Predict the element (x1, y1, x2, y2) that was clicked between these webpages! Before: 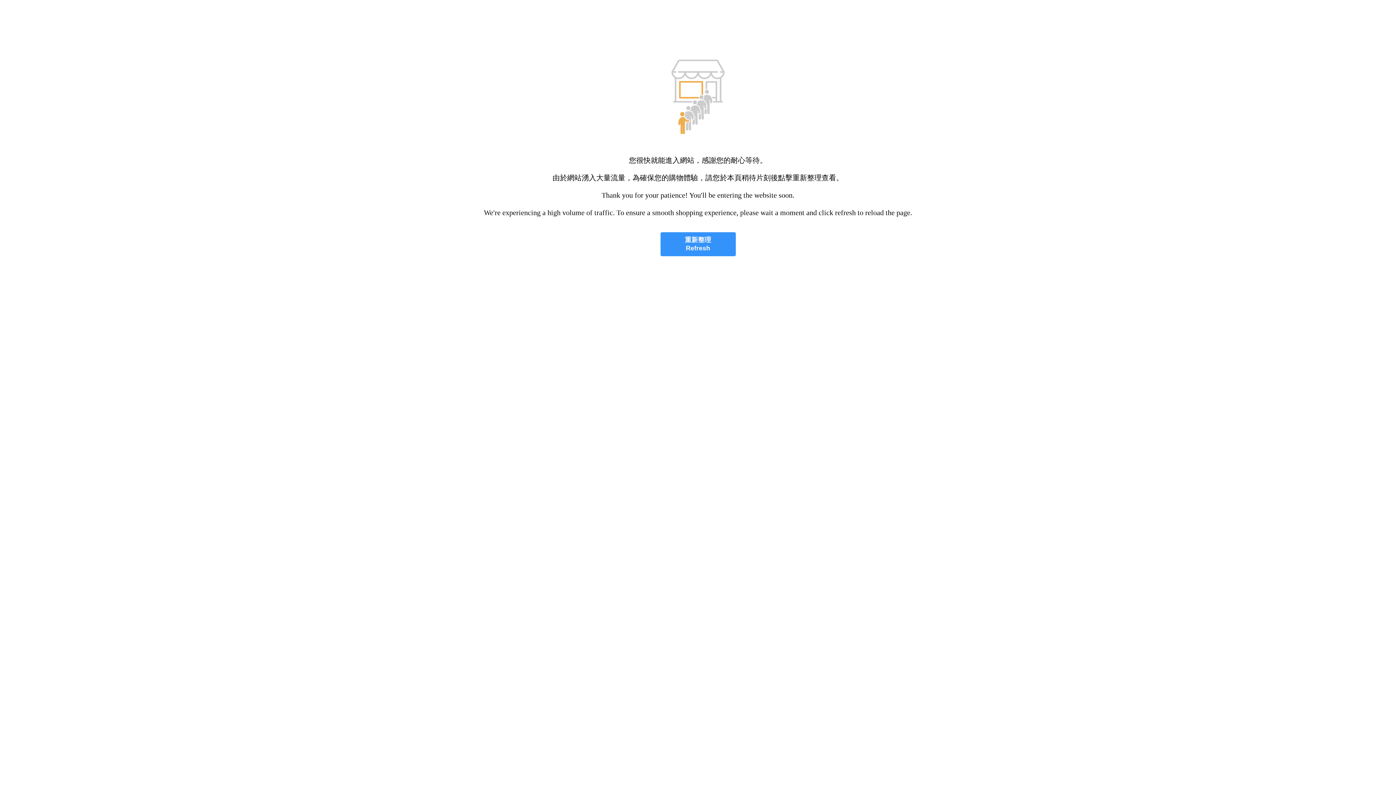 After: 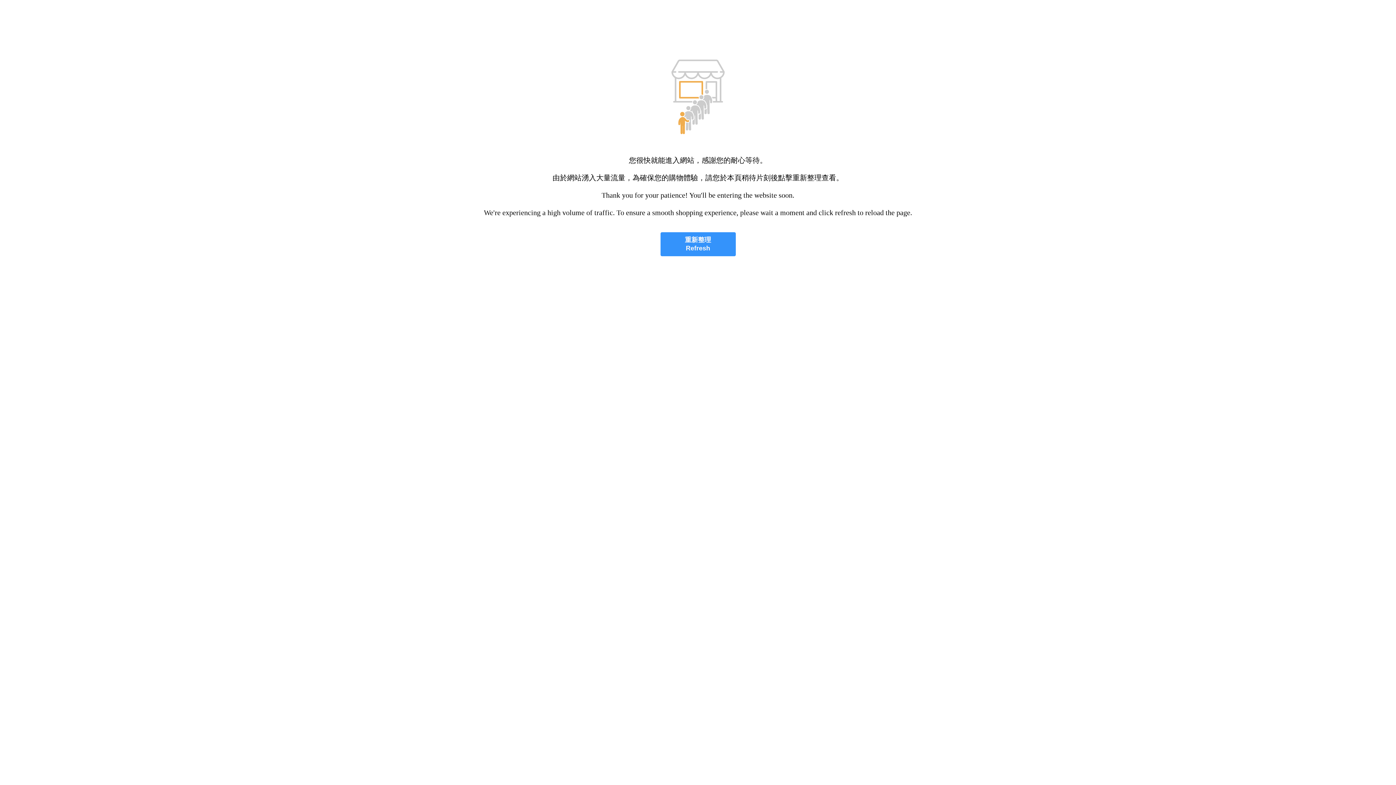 Action: label: 重新整理
Refresh bbox: (660, 232, 735, 256)